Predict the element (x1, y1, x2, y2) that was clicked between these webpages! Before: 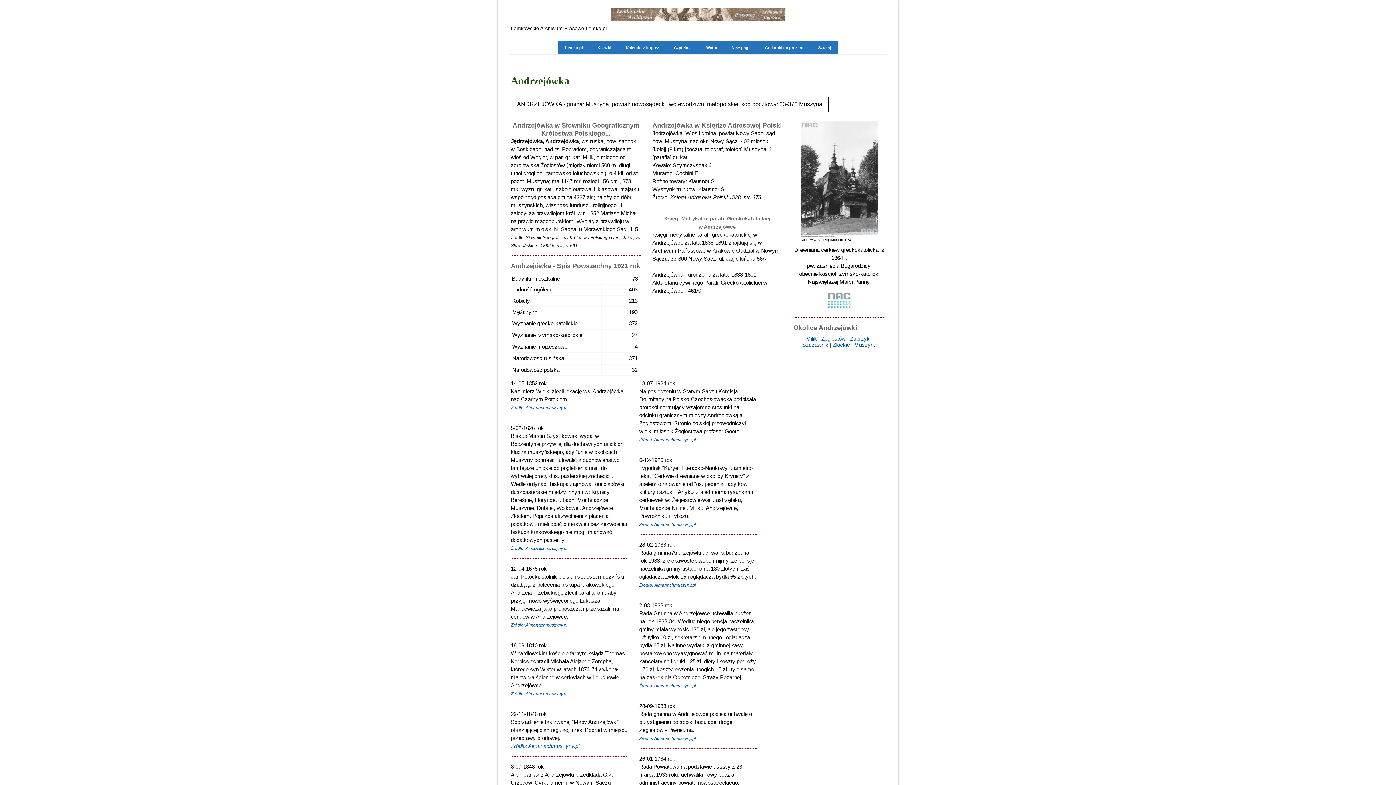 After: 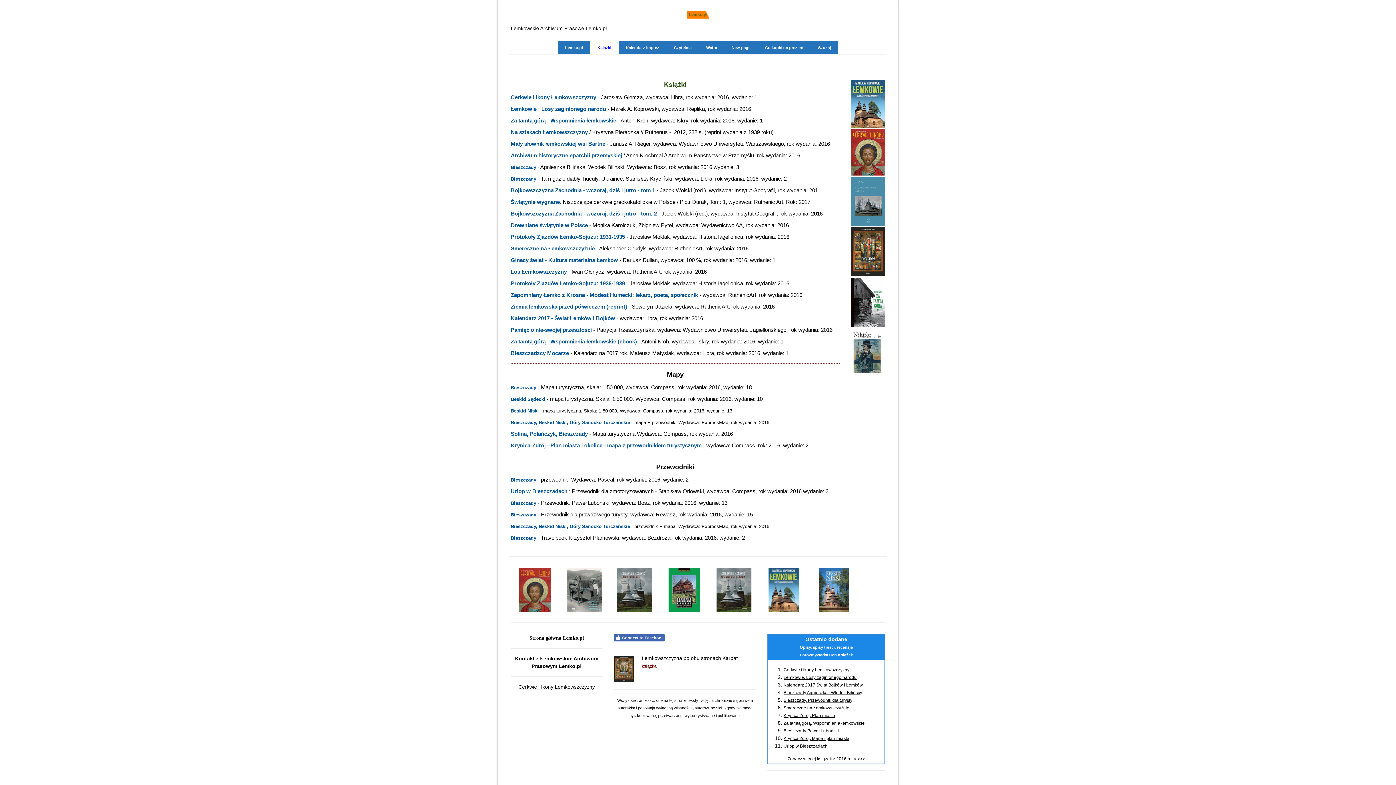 Action: label: Książki bbox: (590, 41, 618, 54)